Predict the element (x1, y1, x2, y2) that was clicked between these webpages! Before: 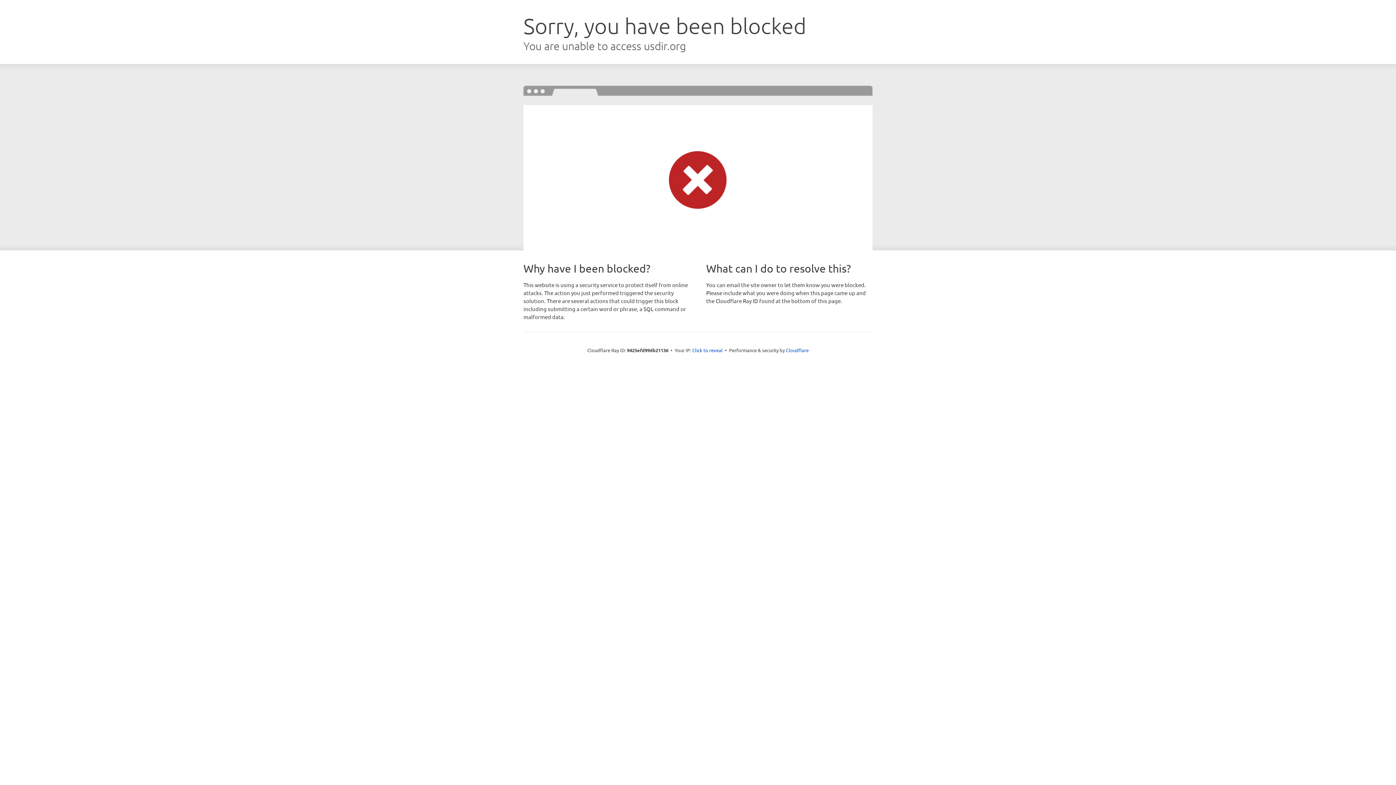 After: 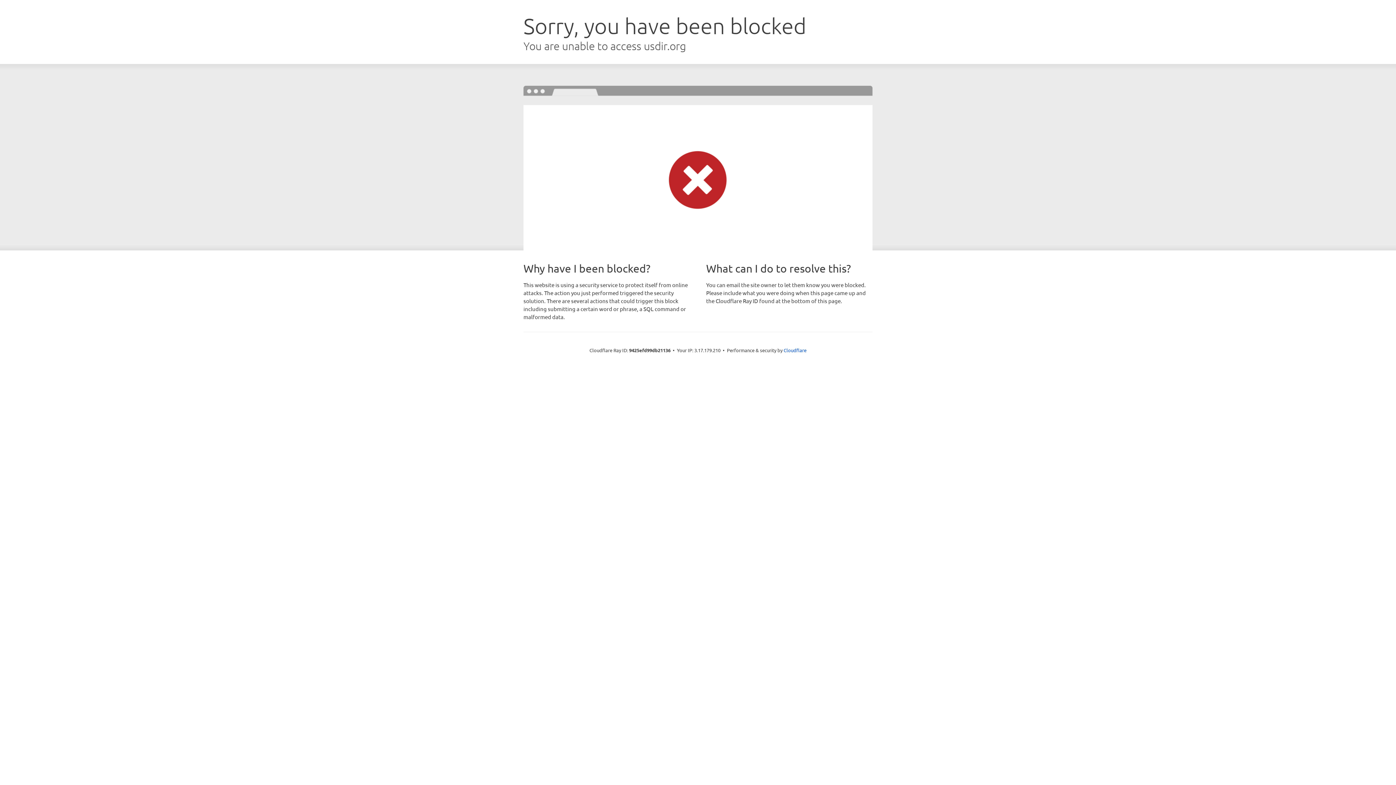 Action: bbox: (692, 346, 722, 353) label: Click to reveal